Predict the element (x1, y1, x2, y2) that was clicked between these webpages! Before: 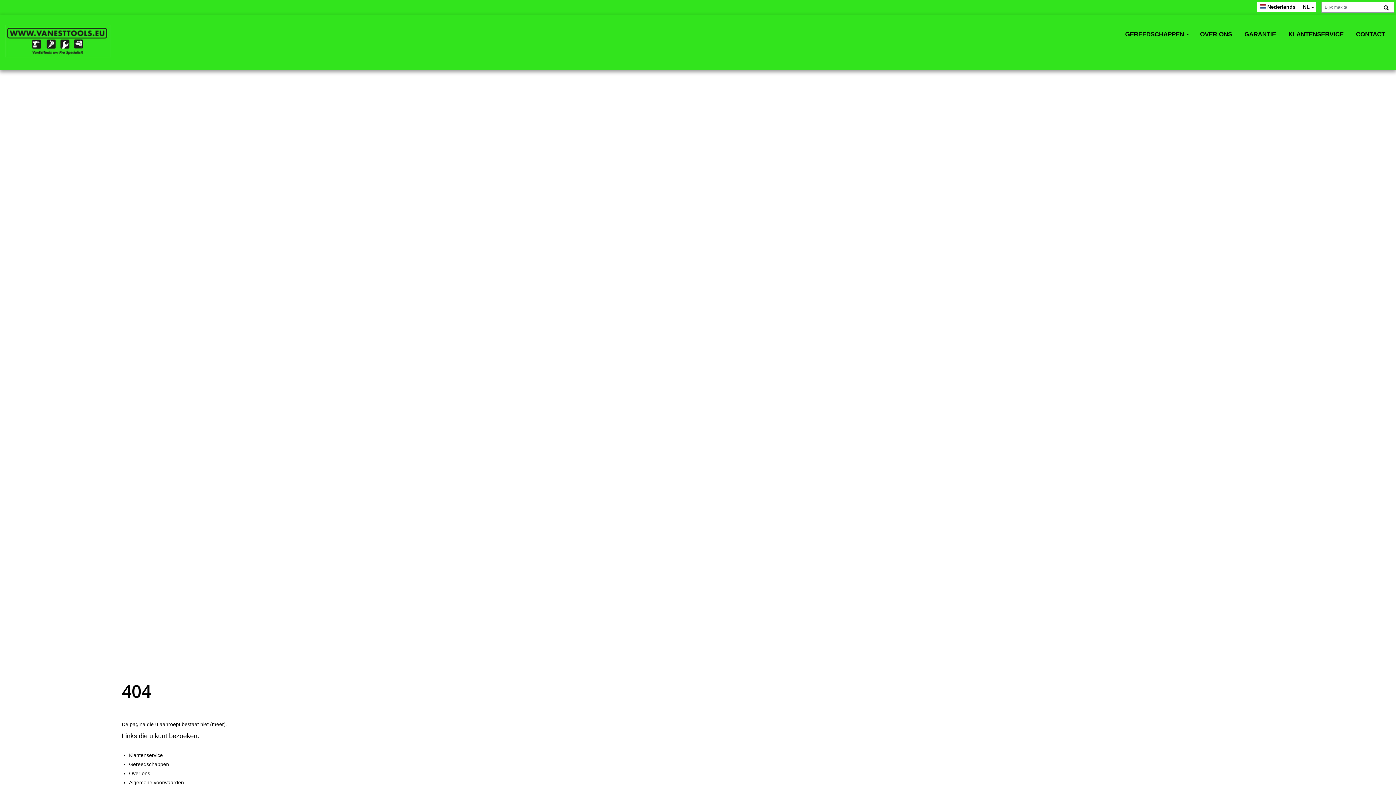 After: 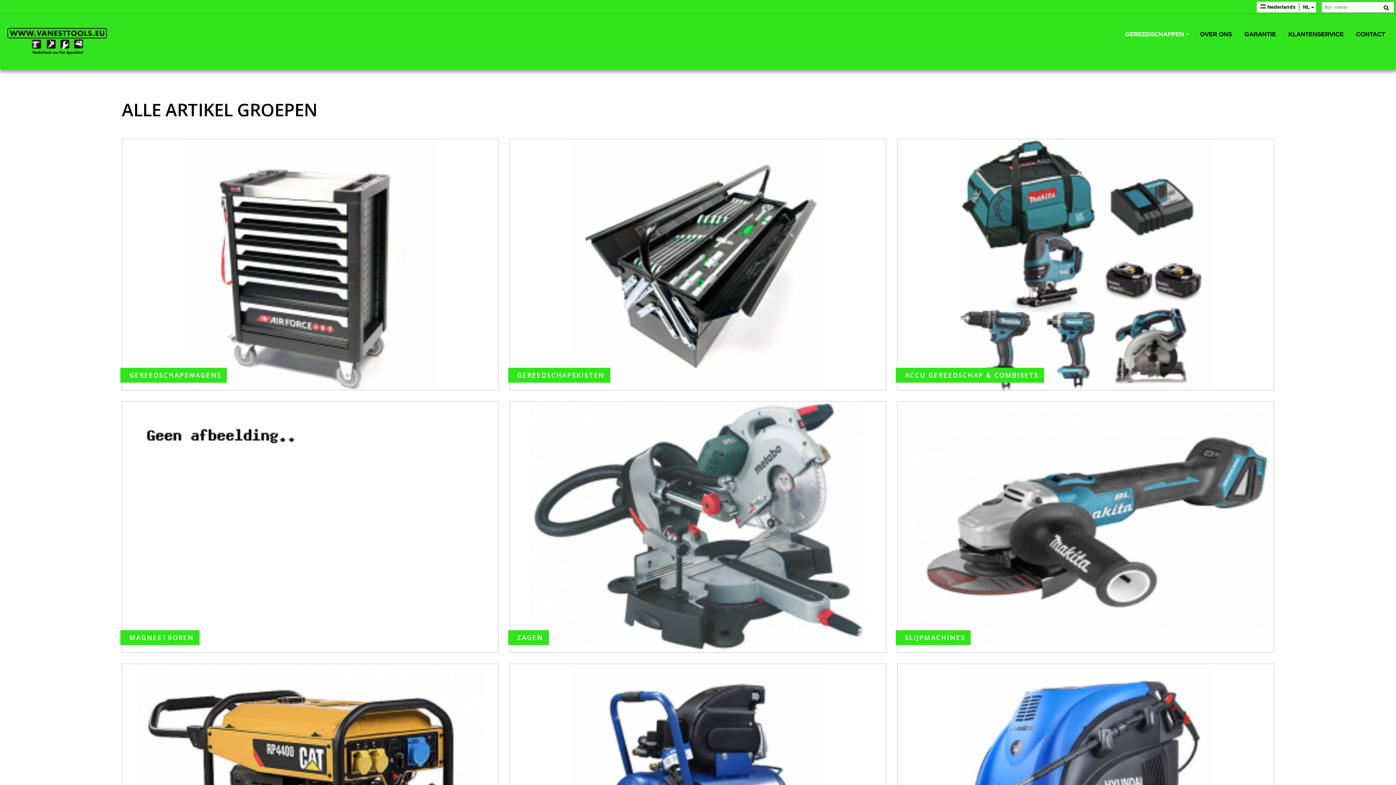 Action: label: Gereedschappen bbox: (129, 761, 169, 767)